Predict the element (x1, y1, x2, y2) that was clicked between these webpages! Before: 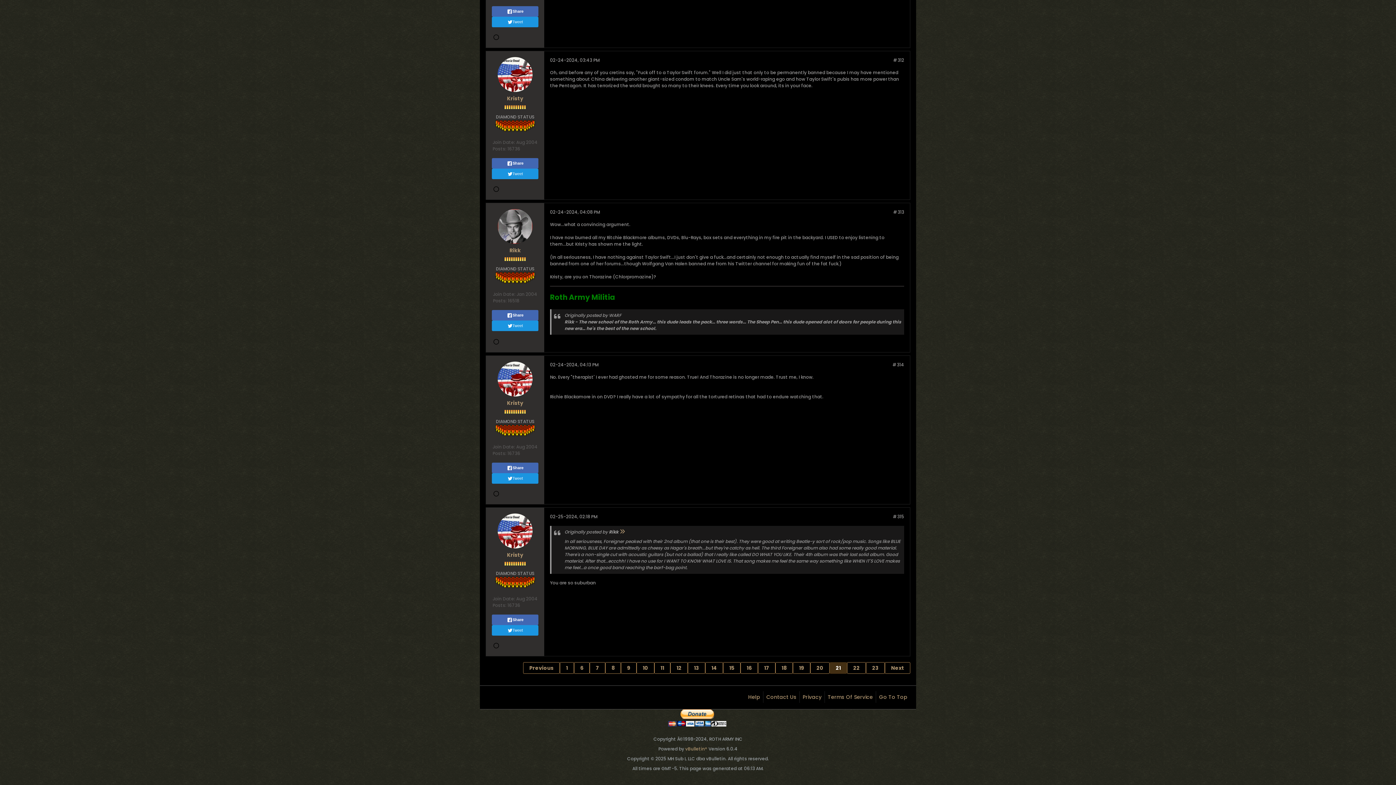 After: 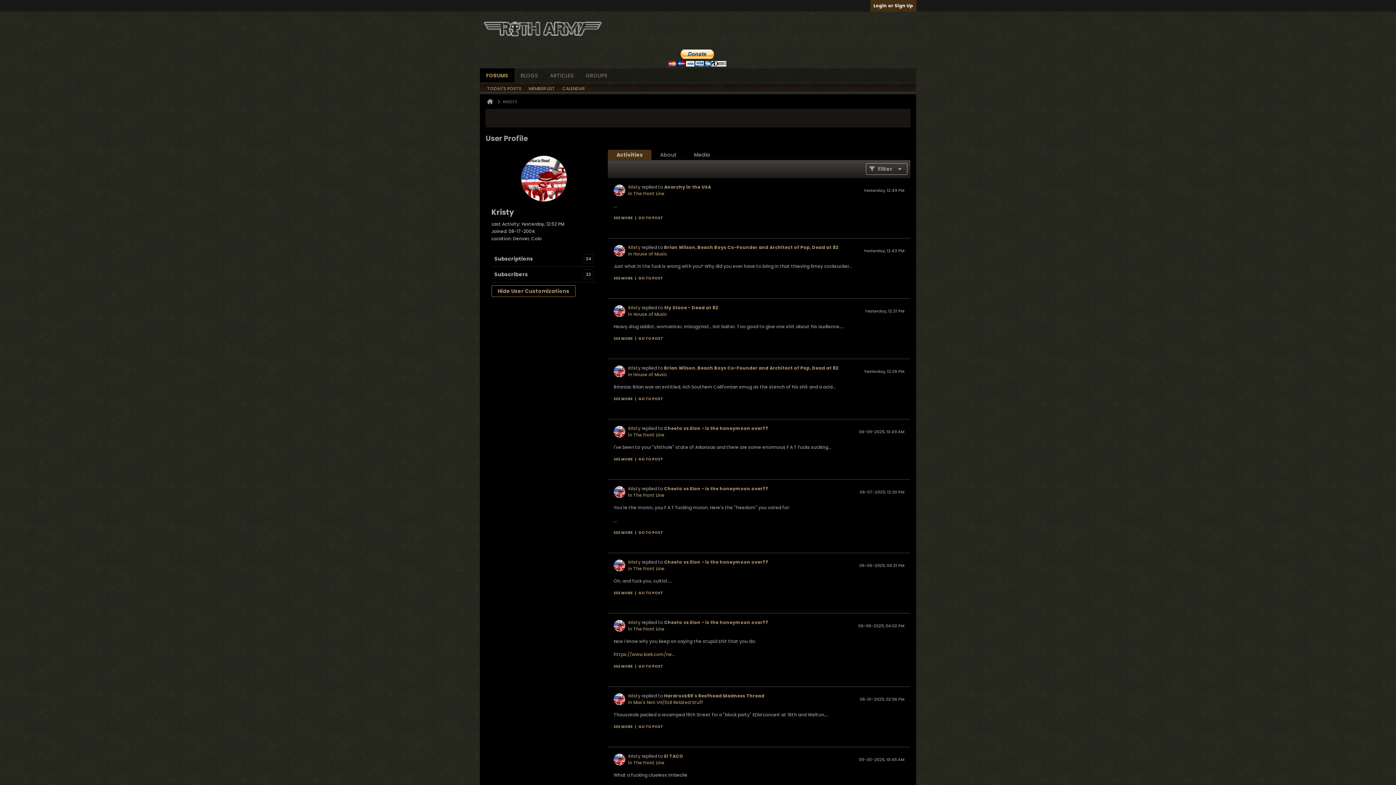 Action: bbox: (507, 94, 523, 102) label: Kristy